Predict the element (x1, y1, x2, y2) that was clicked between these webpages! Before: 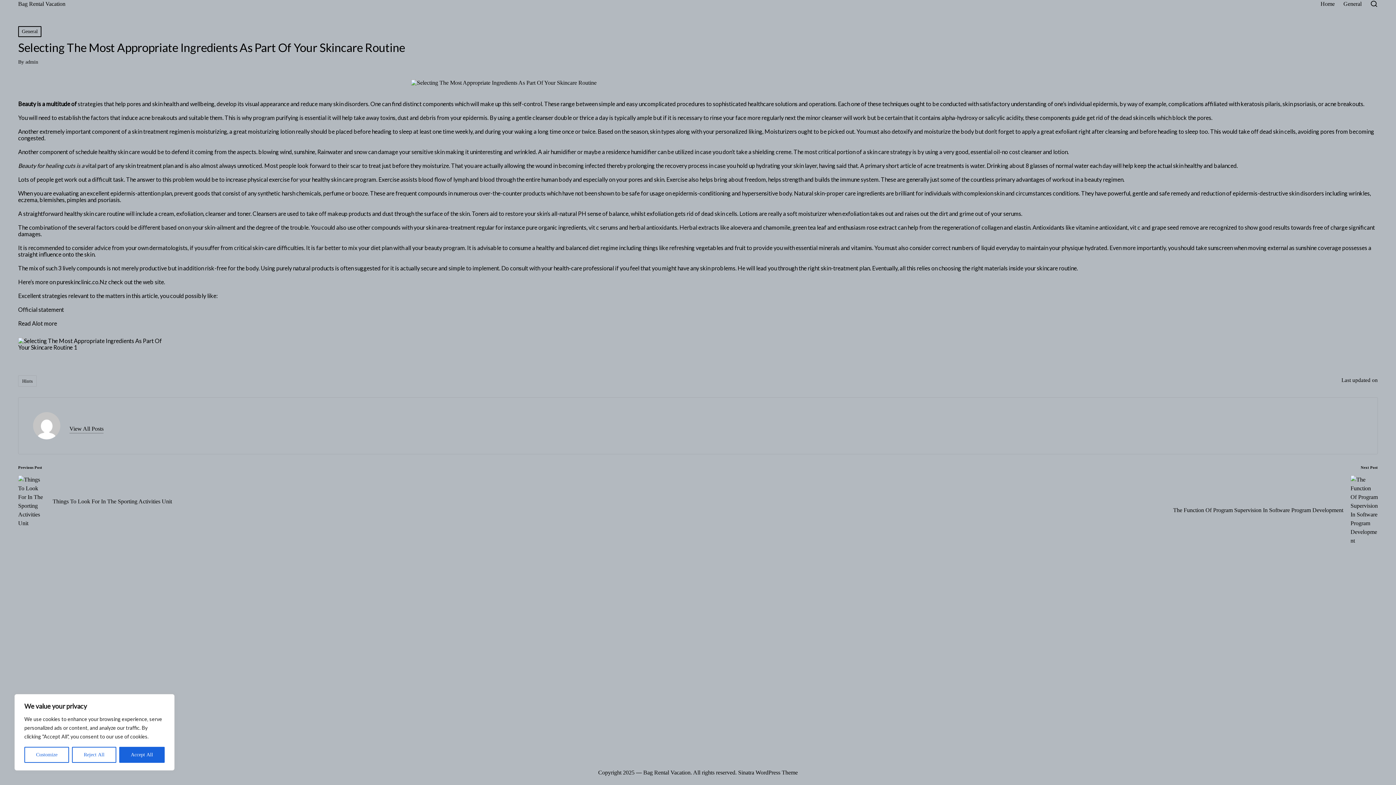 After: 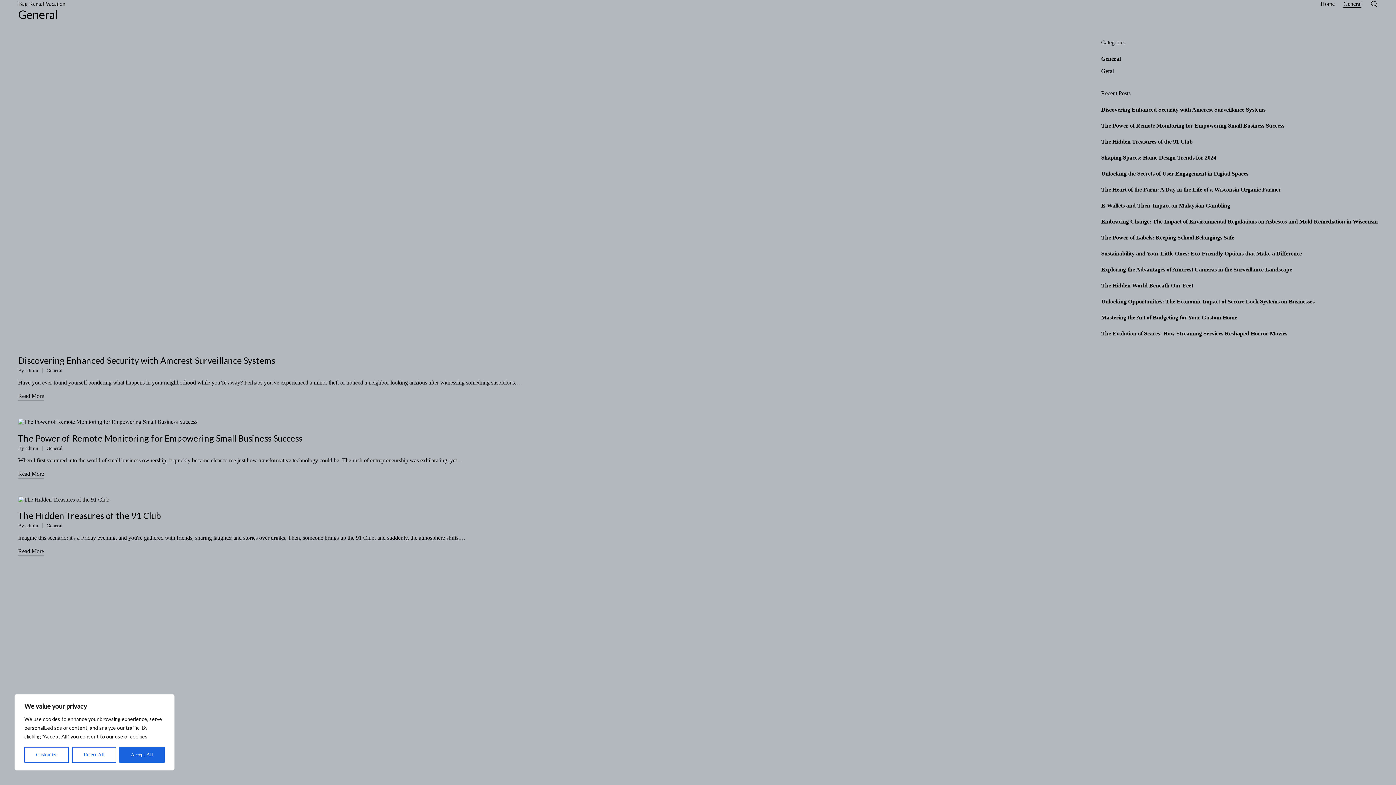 Action: label: General bbox: (18, 26, 41, 37)